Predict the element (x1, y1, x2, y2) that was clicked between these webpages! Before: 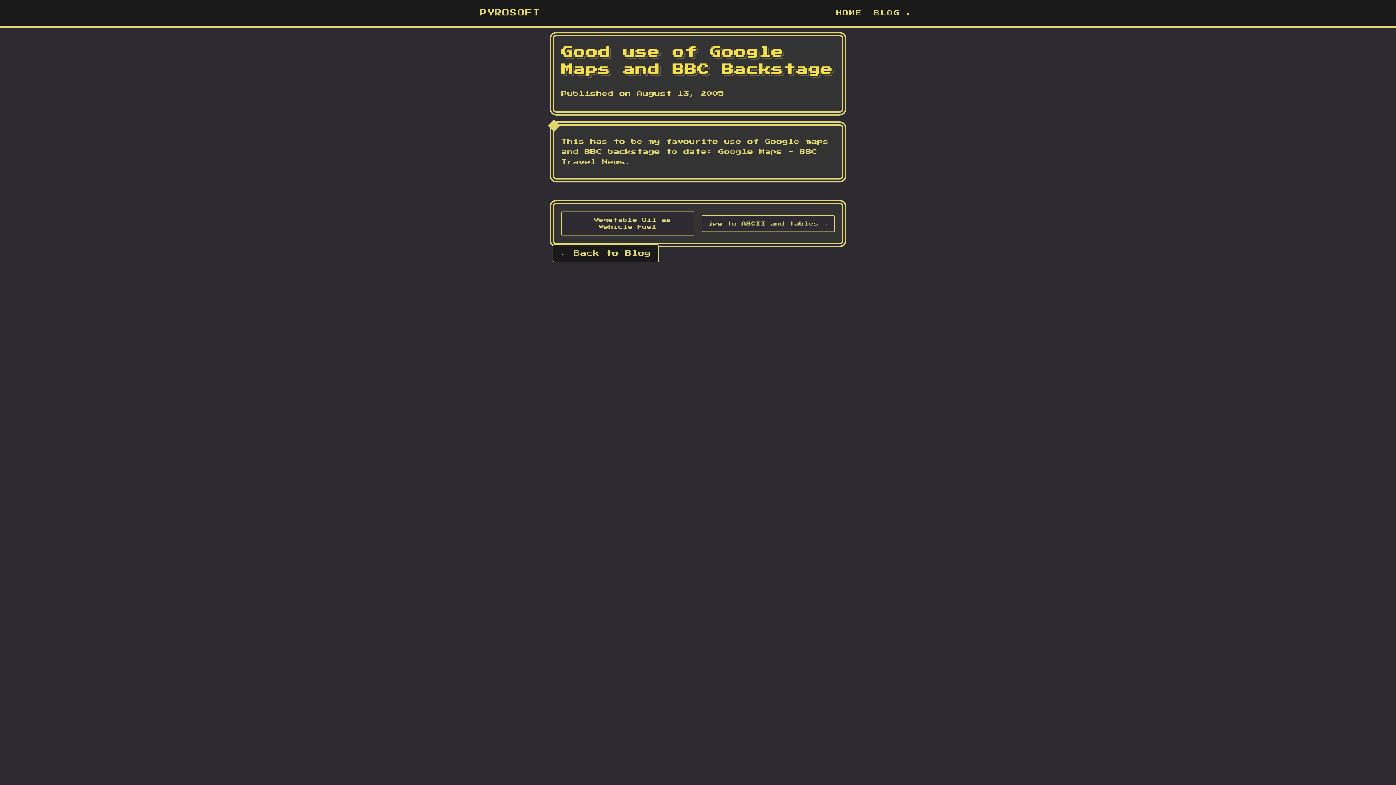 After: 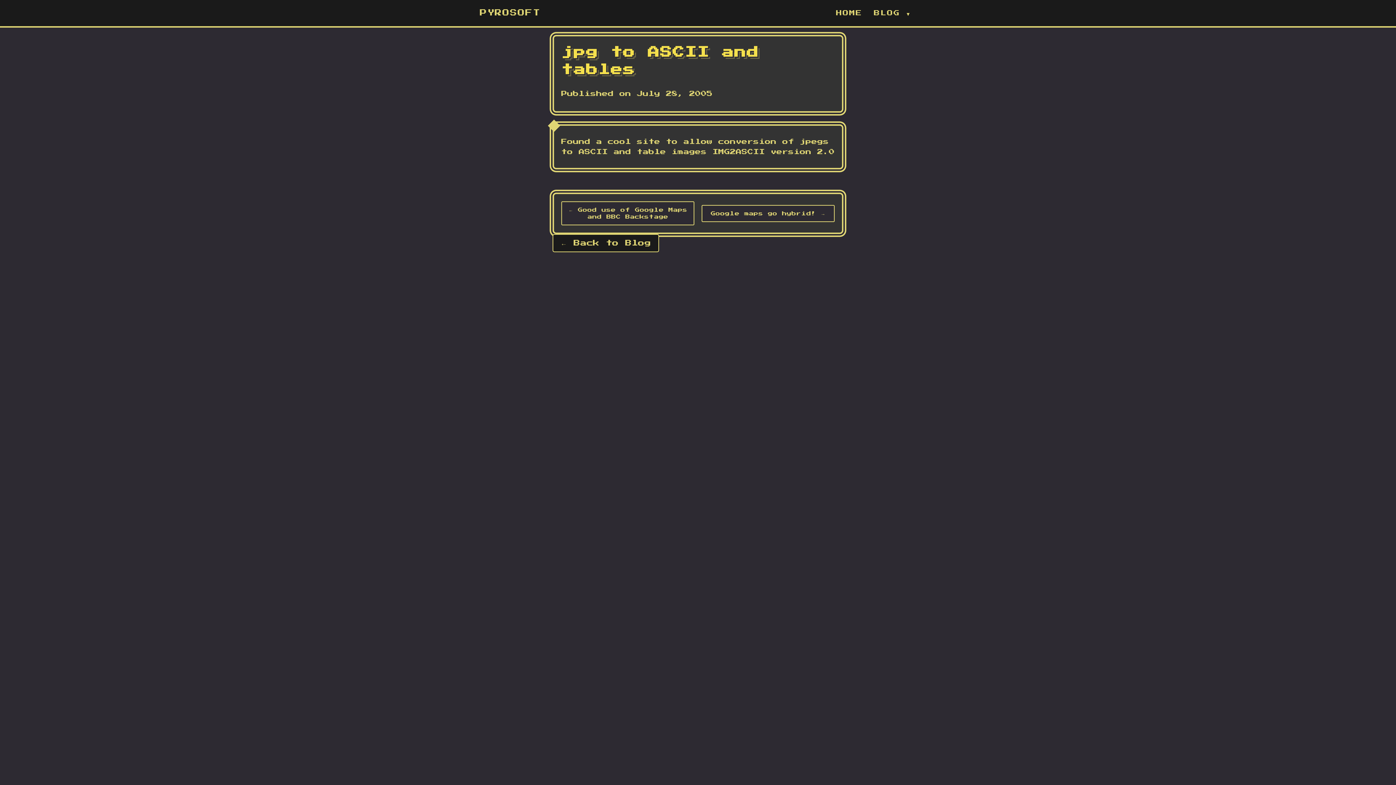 Action: bbox: (706, 220, 829, 227) label: jpg to ASCII and tables →